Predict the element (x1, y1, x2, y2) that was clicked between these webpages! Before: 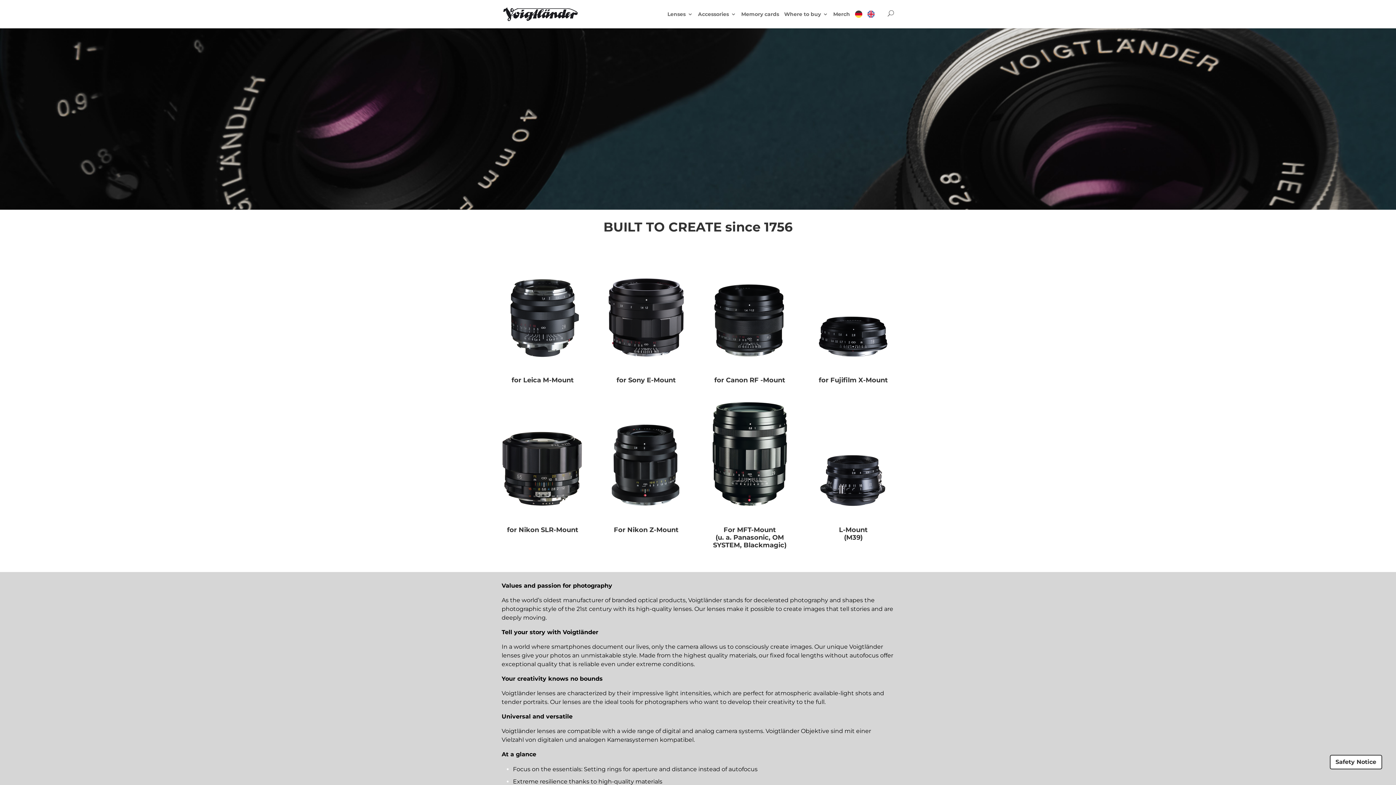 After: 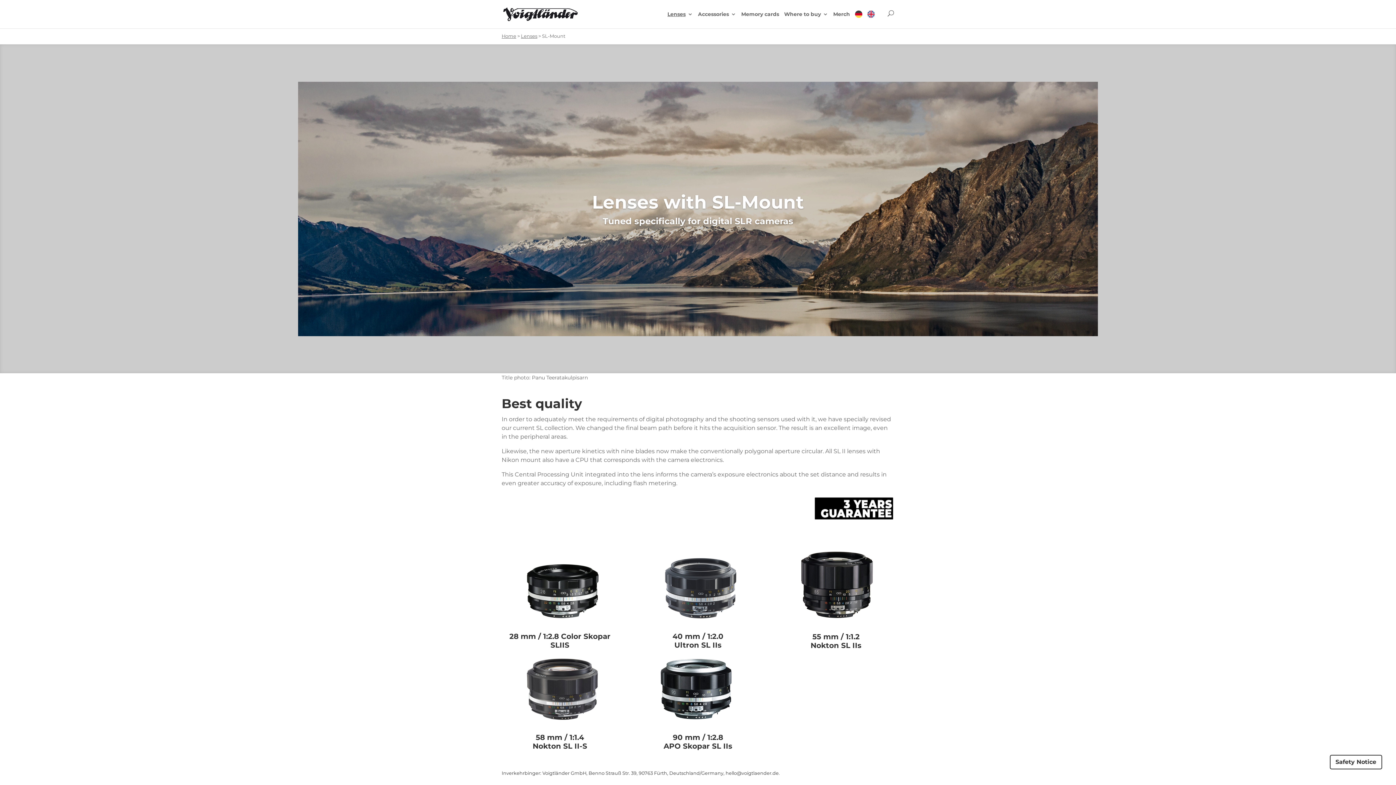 Action: bbox: (507, 526, 578, 534) label: for Nikon SLR-Mount